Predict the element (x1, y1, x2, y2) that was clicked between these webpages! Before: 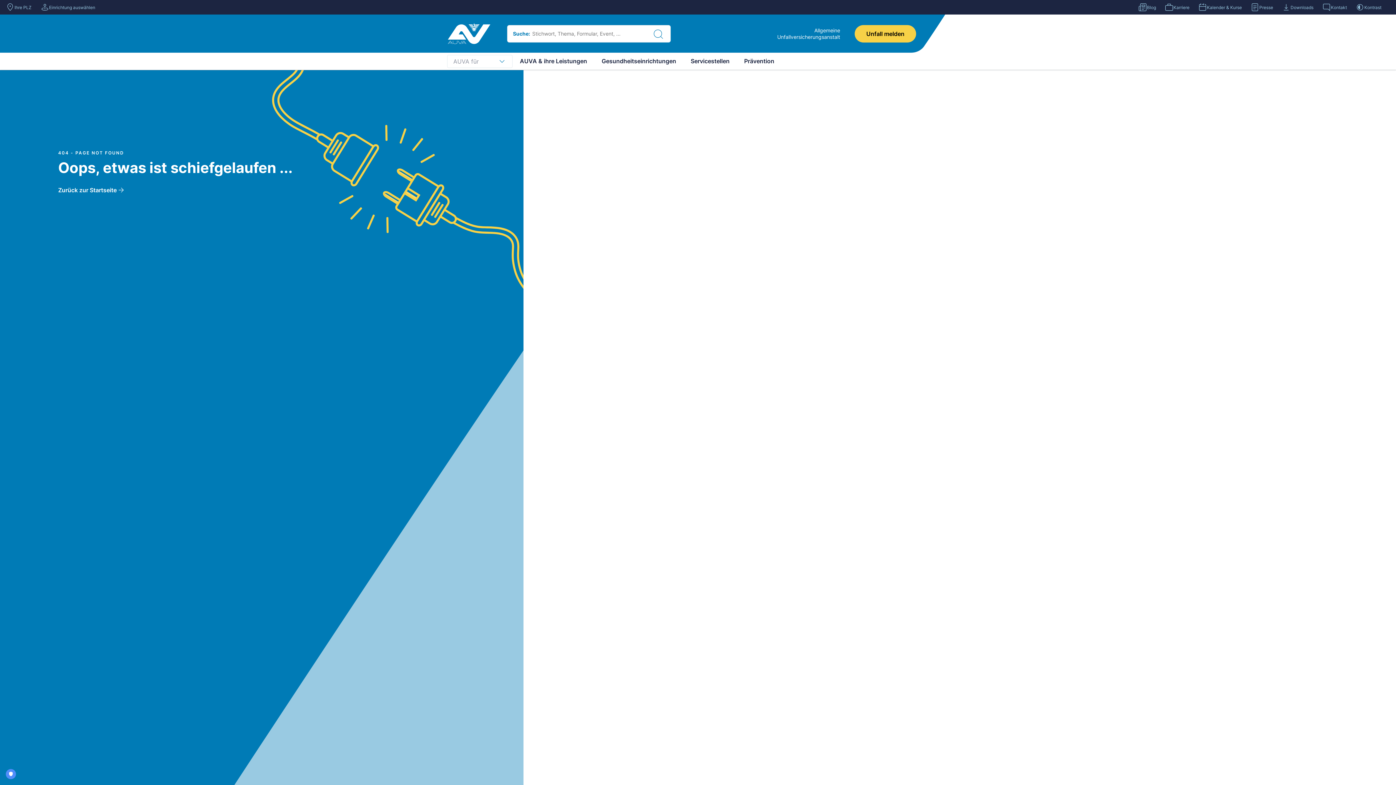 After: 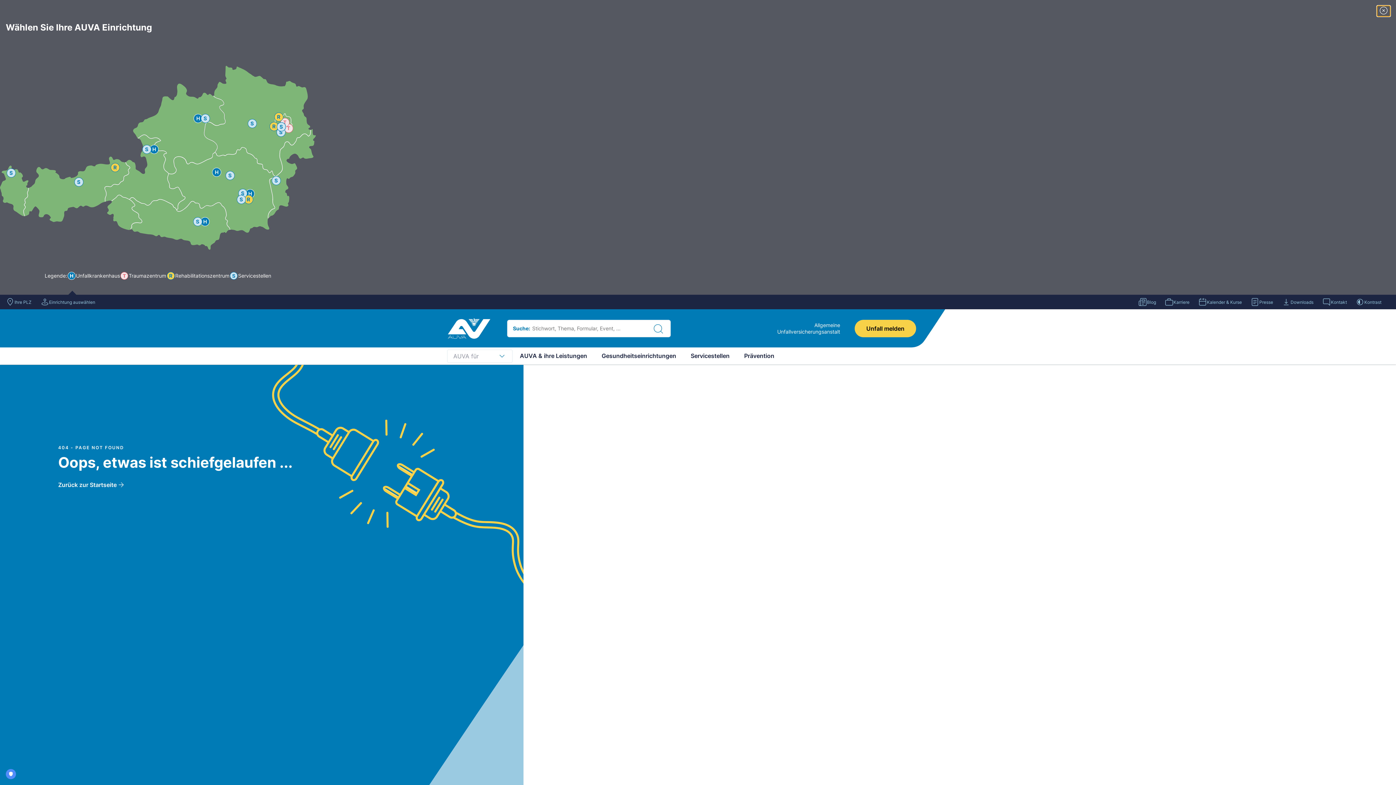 Action: bbox: (40, 2, 95, 11) label: Einrichtung auswählen